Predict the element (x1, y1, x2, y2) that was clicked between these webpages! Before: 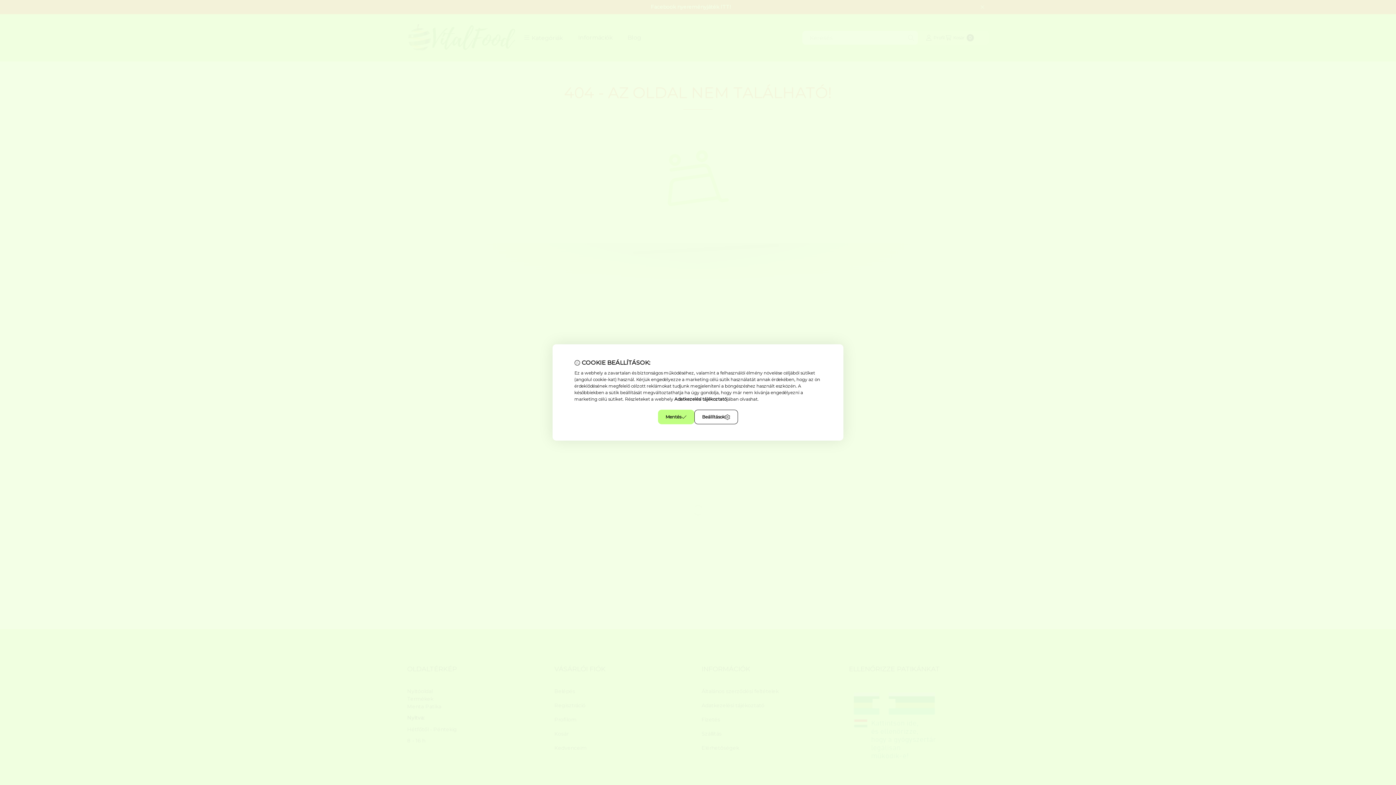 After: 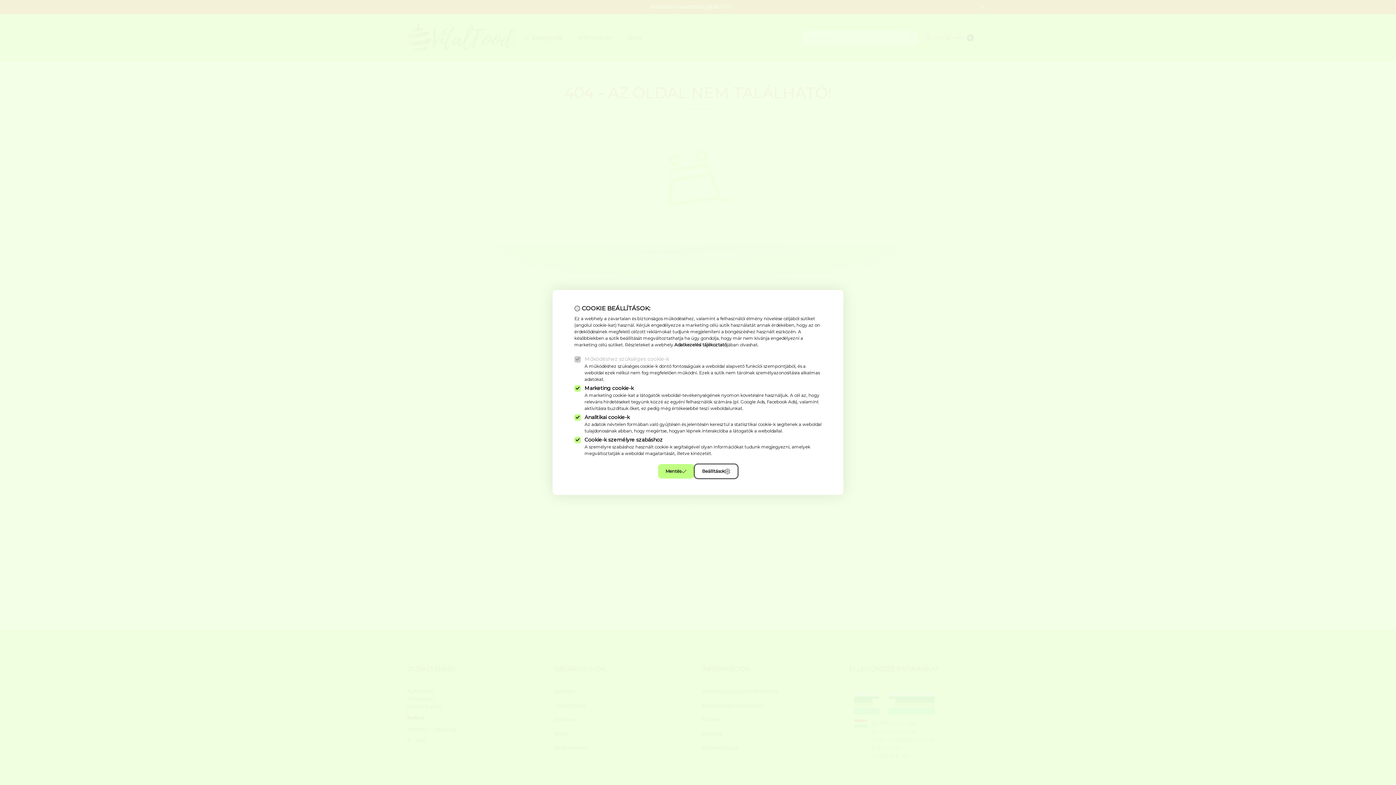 Action: bbox: (694, 410, 738, 424) label: Beállítások